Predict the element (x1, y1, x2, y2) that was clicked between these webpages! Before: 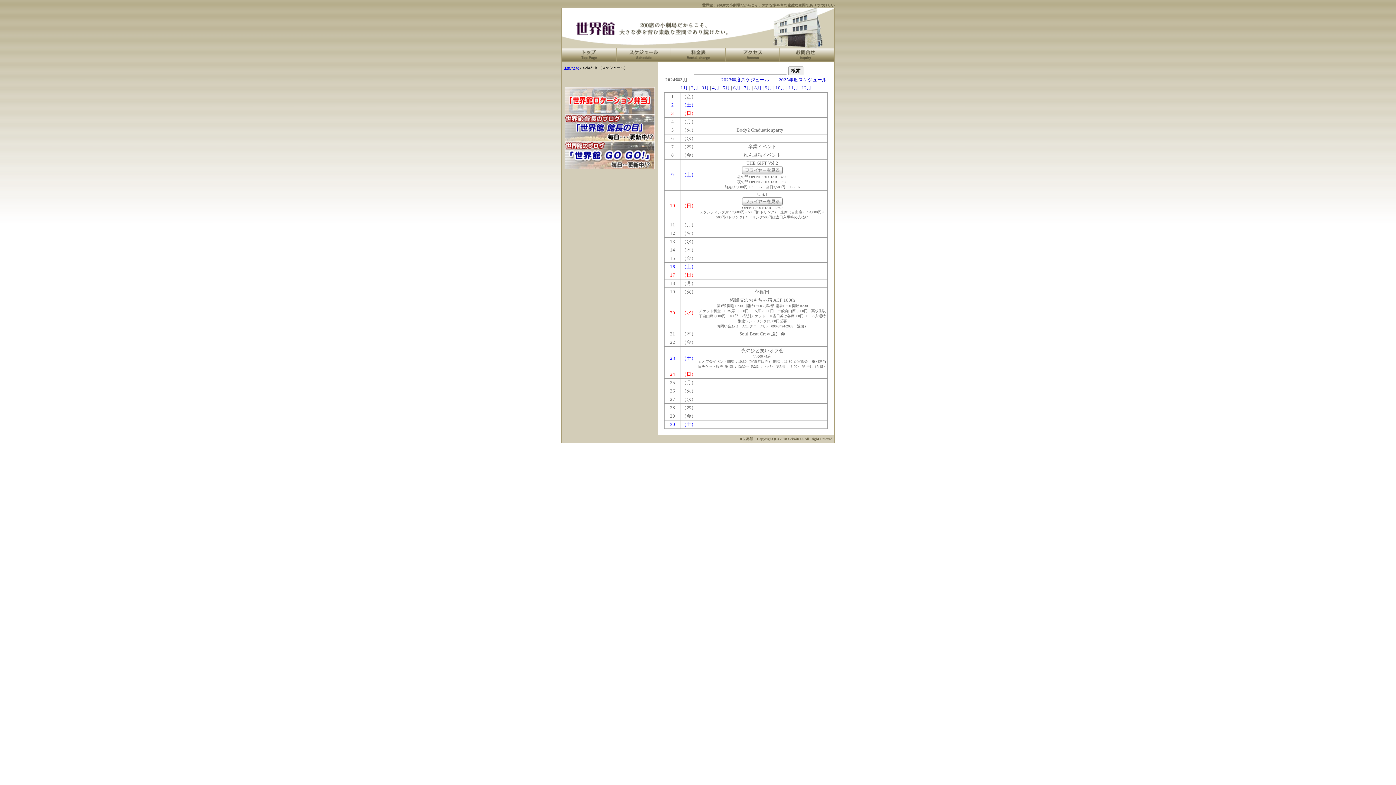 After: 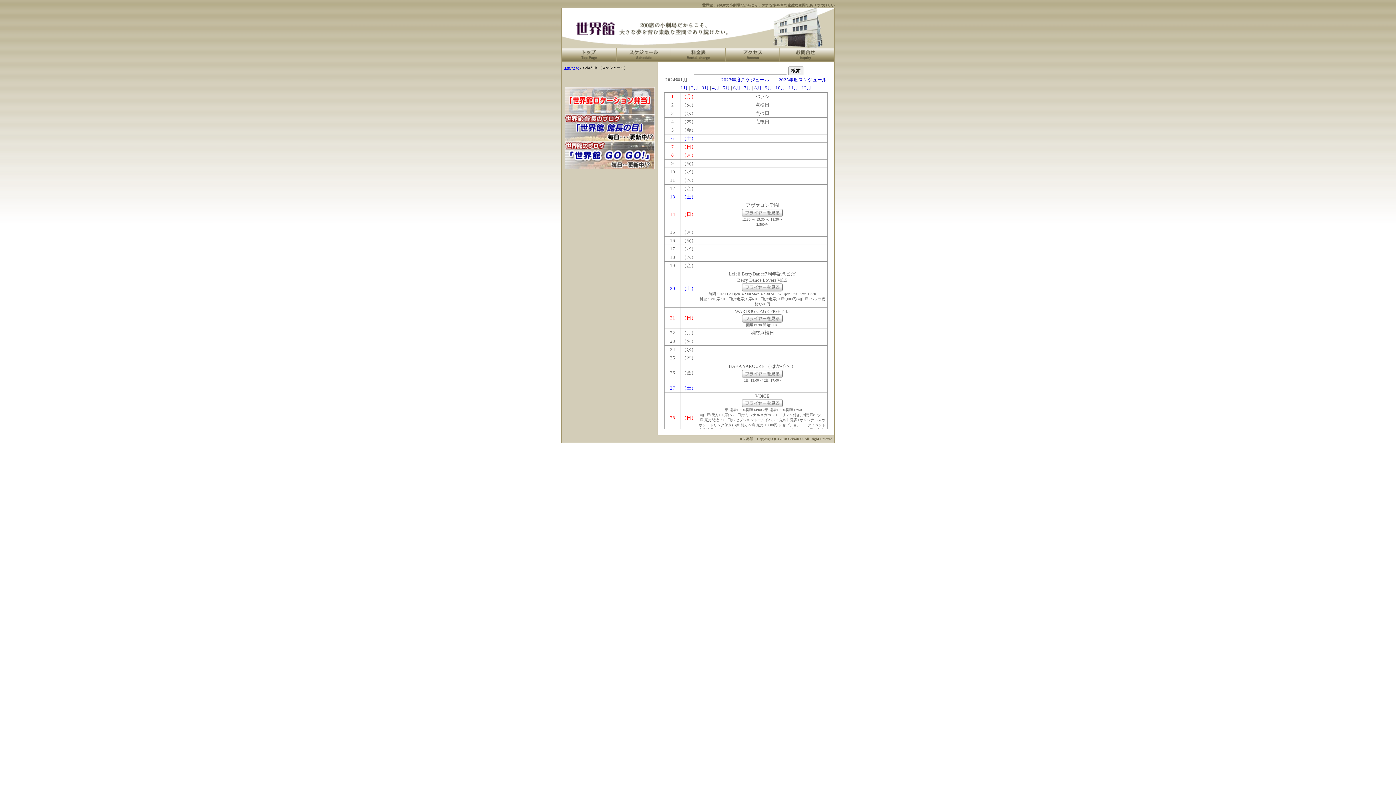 Action: label: 1月 bbox: (680, 85, 688, 90)